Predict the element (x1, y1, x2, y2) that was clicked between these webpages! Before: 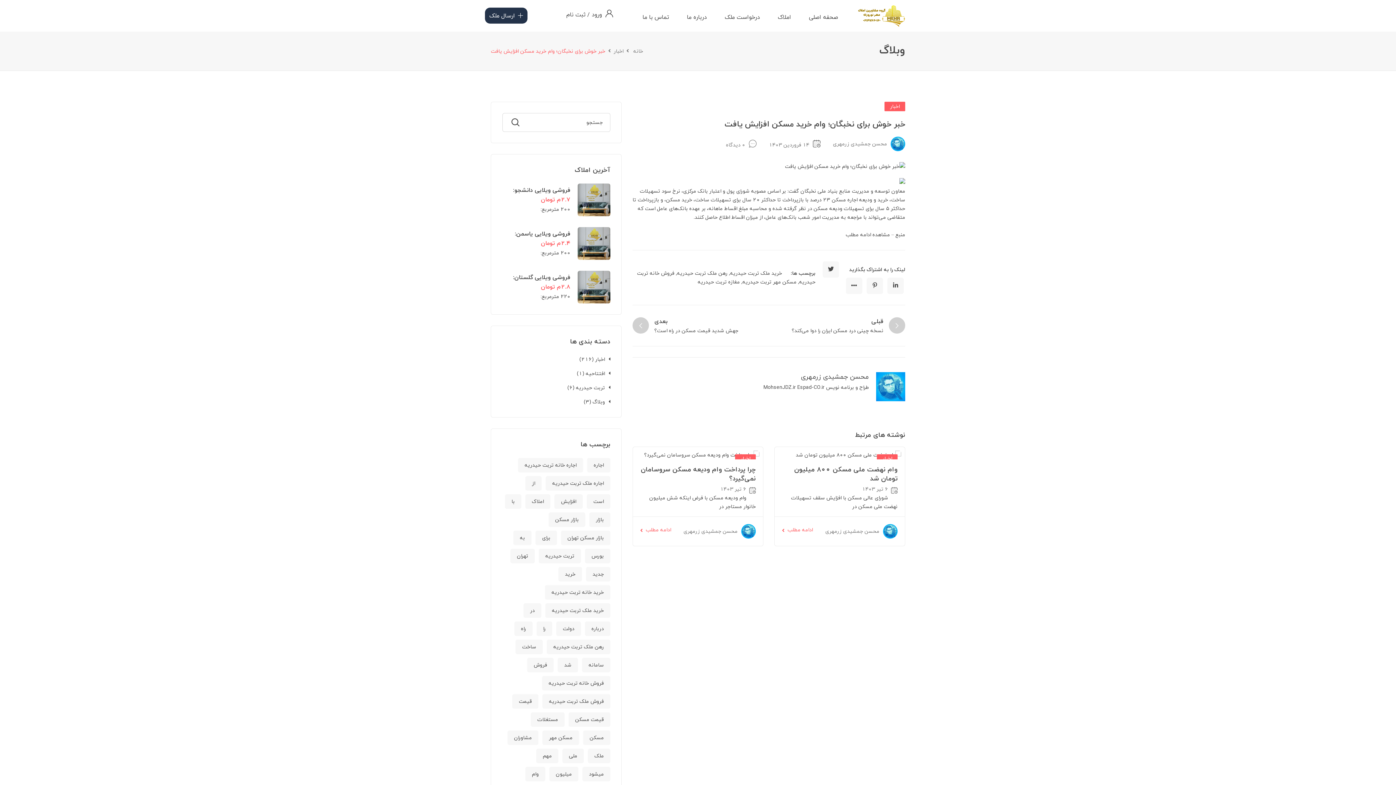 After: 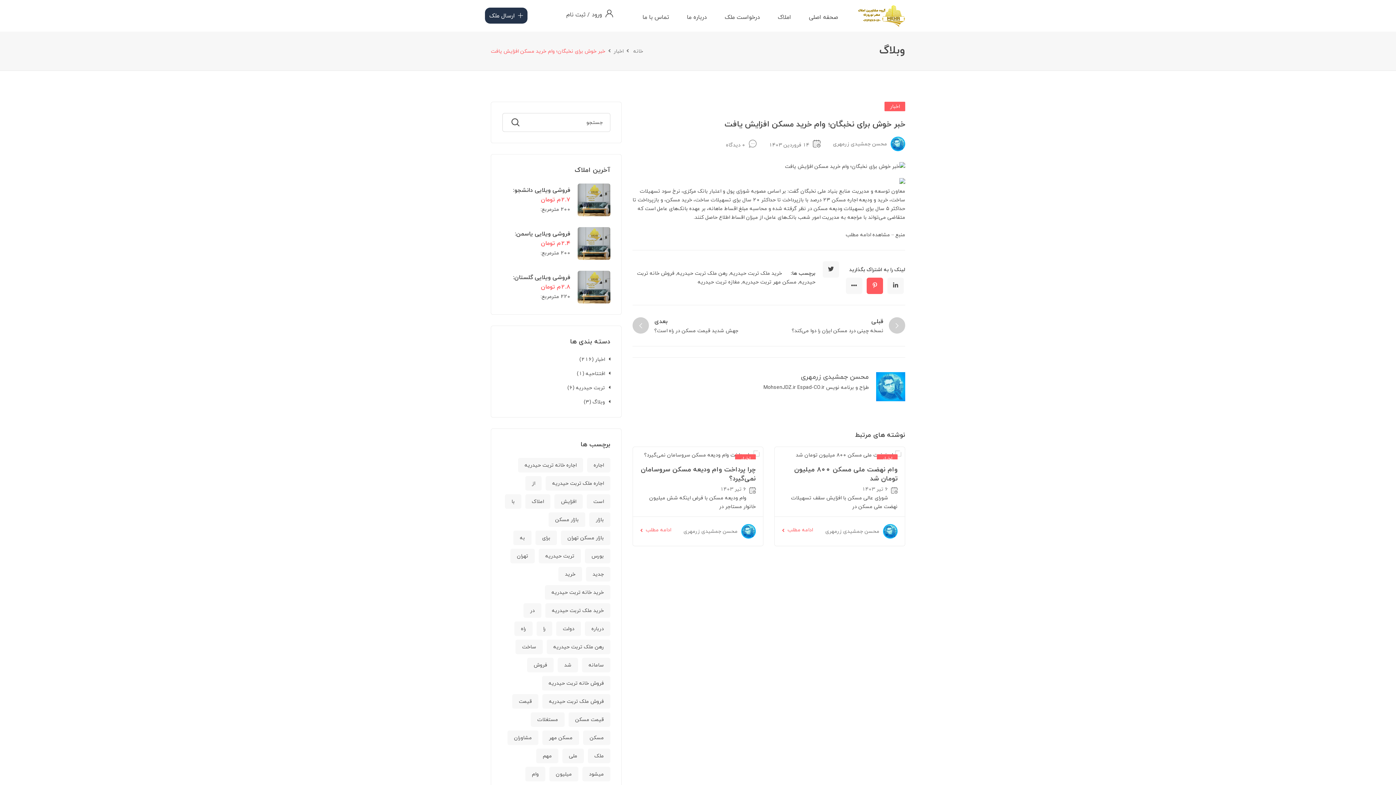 Action: bbox: (866, 277, 883, 294)